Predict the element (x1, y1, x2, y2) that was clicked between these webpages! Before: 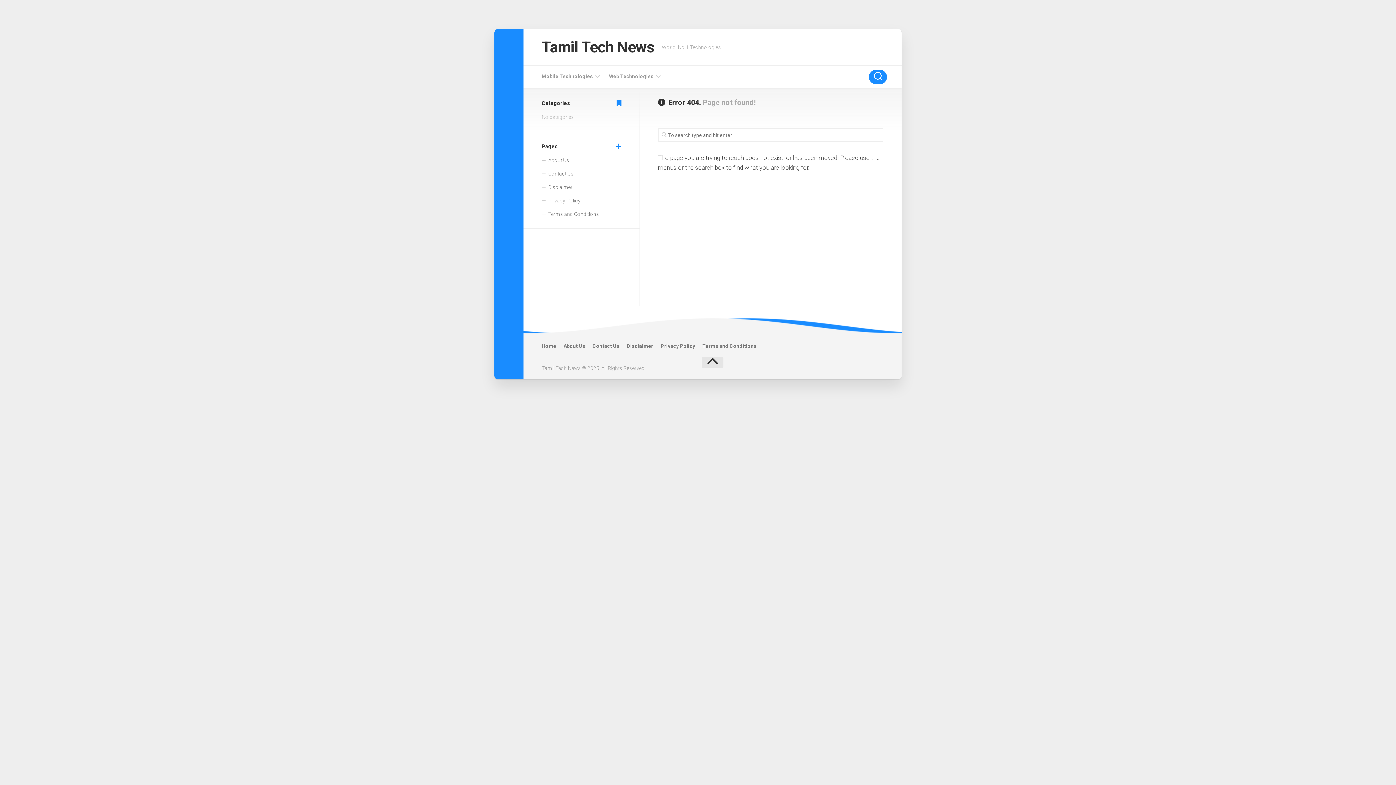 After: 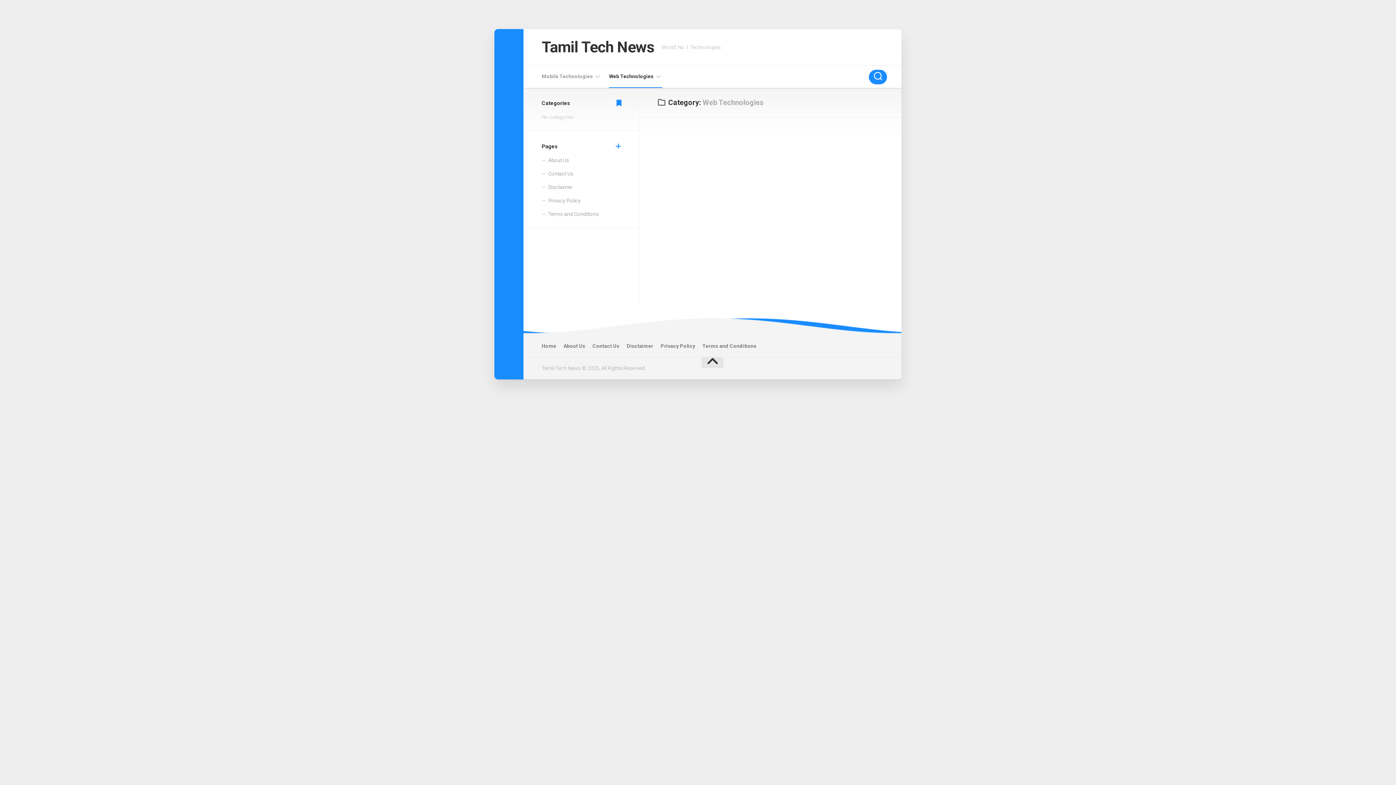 Action: label: Web Technologies bbox: (609, 72, 653, 80)